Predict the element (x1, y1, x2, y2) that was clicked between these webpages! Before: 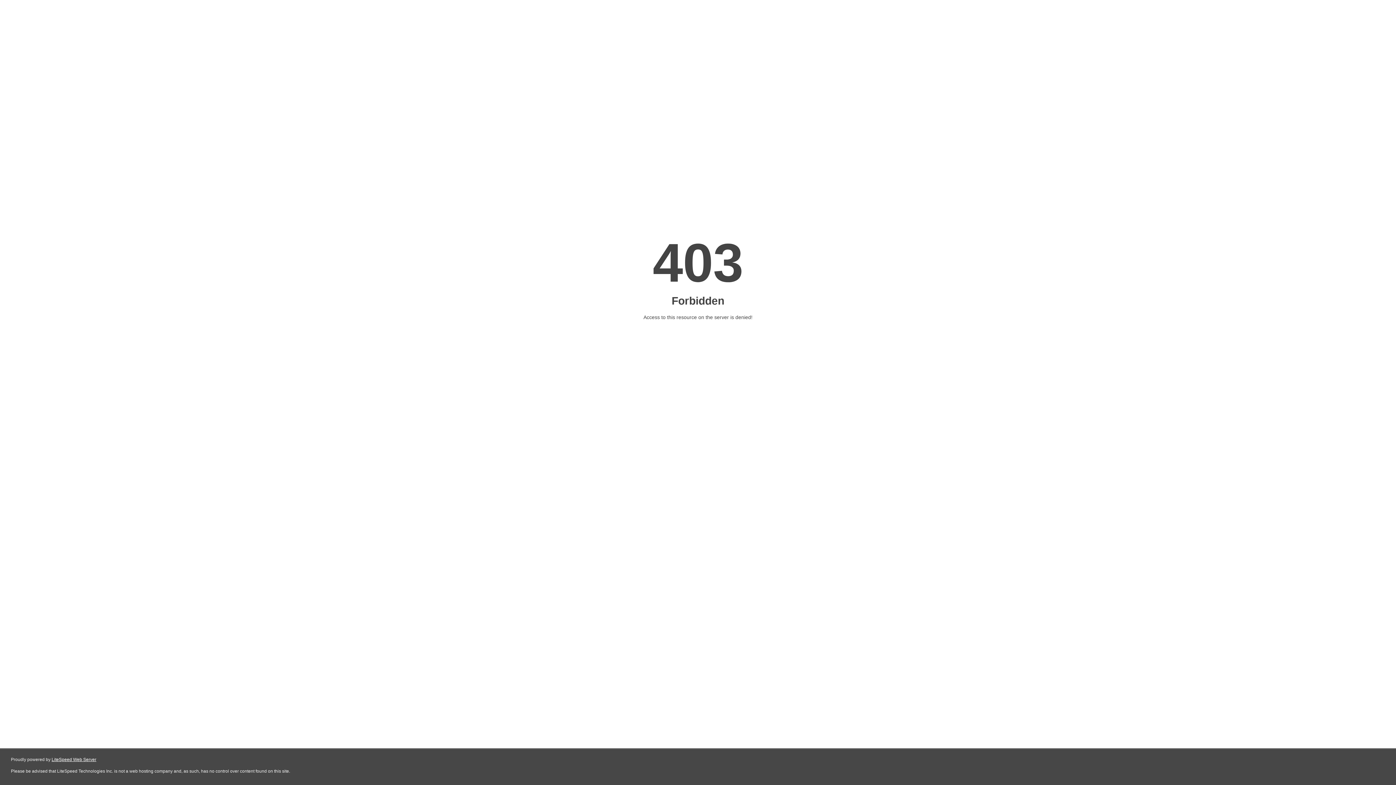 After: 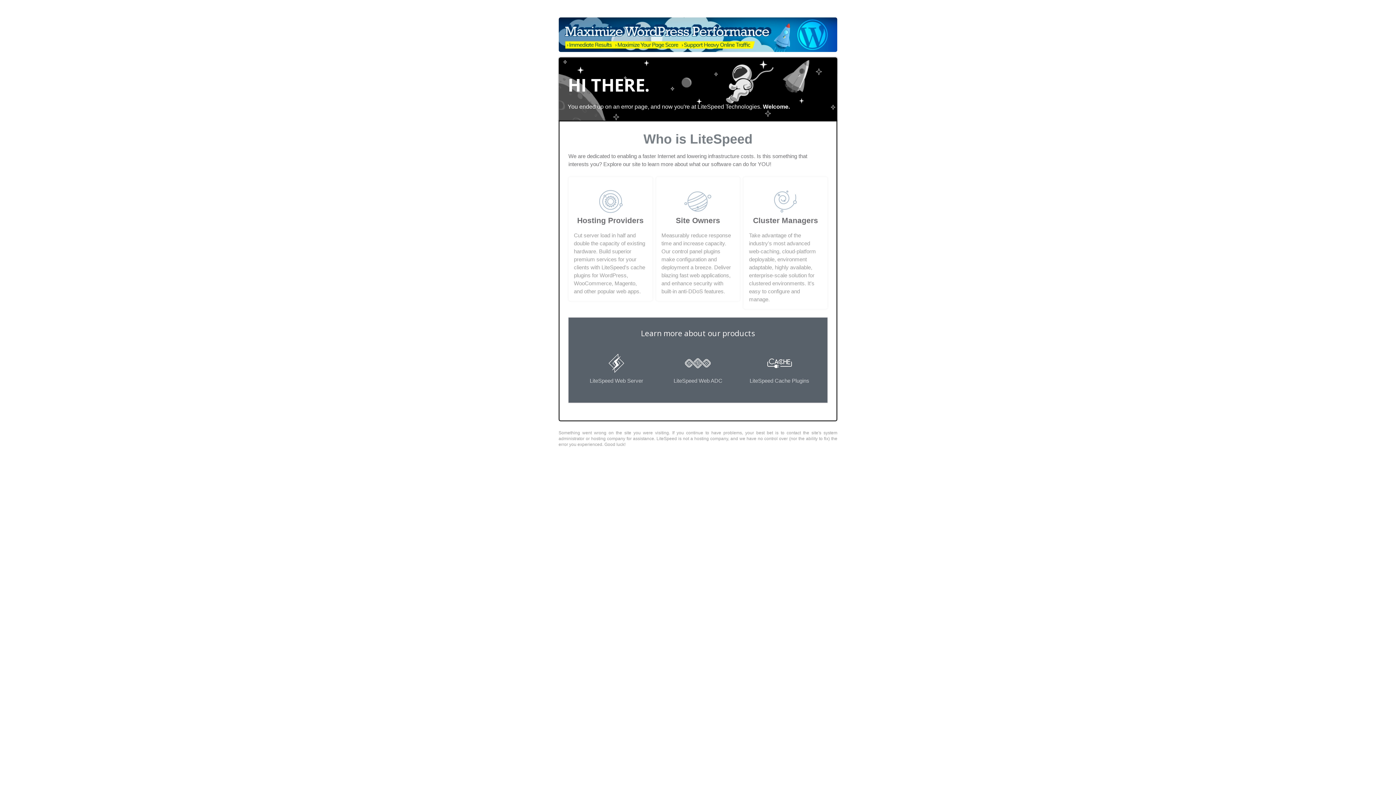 Action: label: LiteSpeed Web Server bbox: (51, 757, 96, 762)